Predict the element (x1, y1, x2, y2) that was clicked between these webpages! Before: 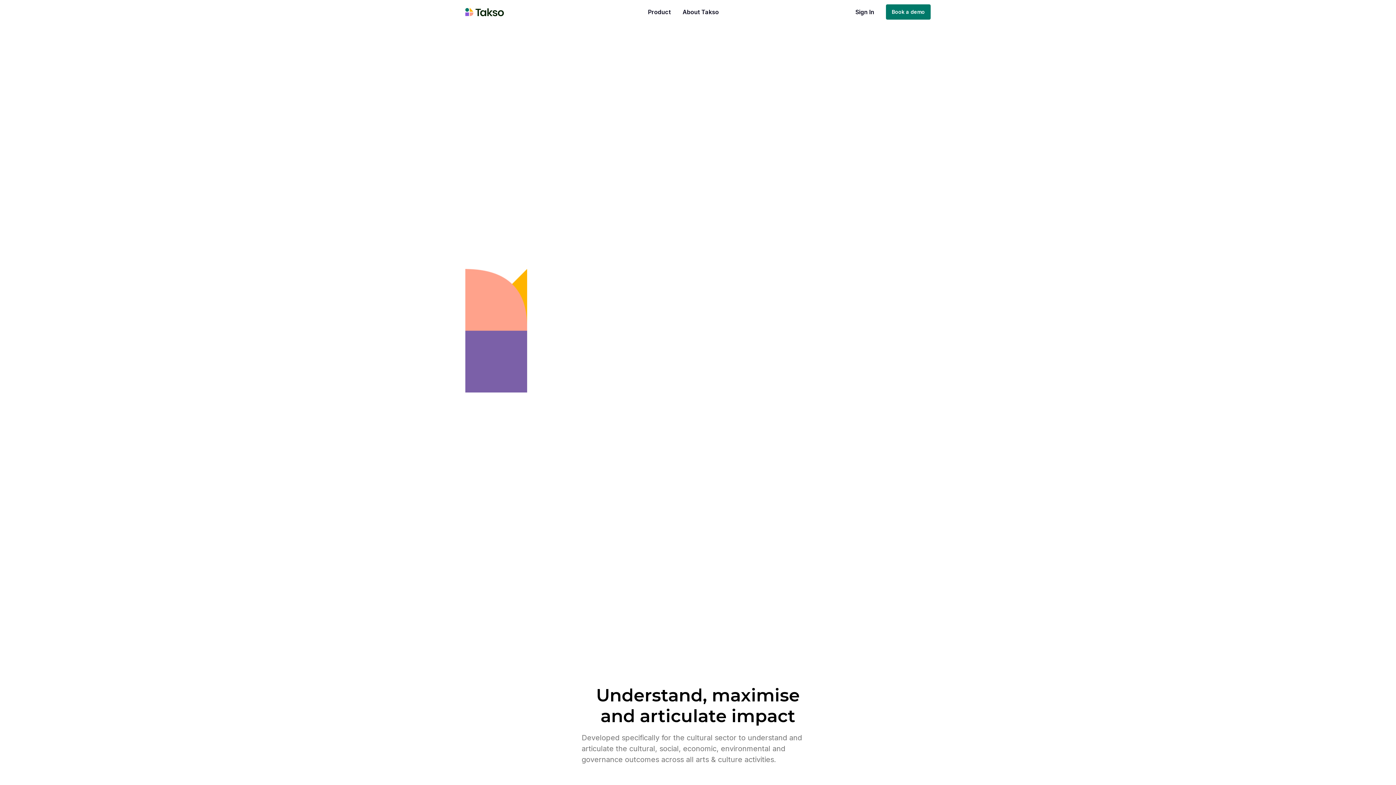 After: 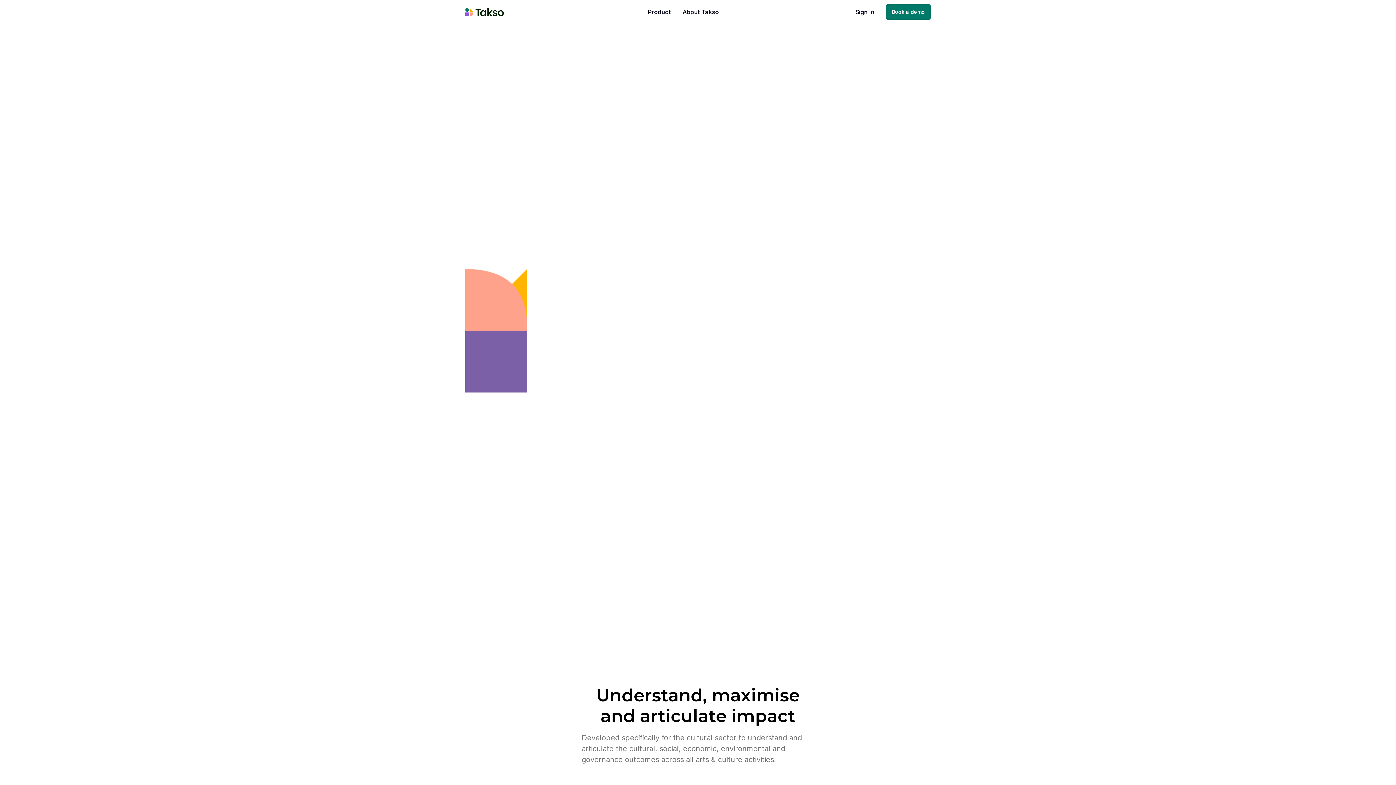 Action: bbox: (465, 7, 529, 16)